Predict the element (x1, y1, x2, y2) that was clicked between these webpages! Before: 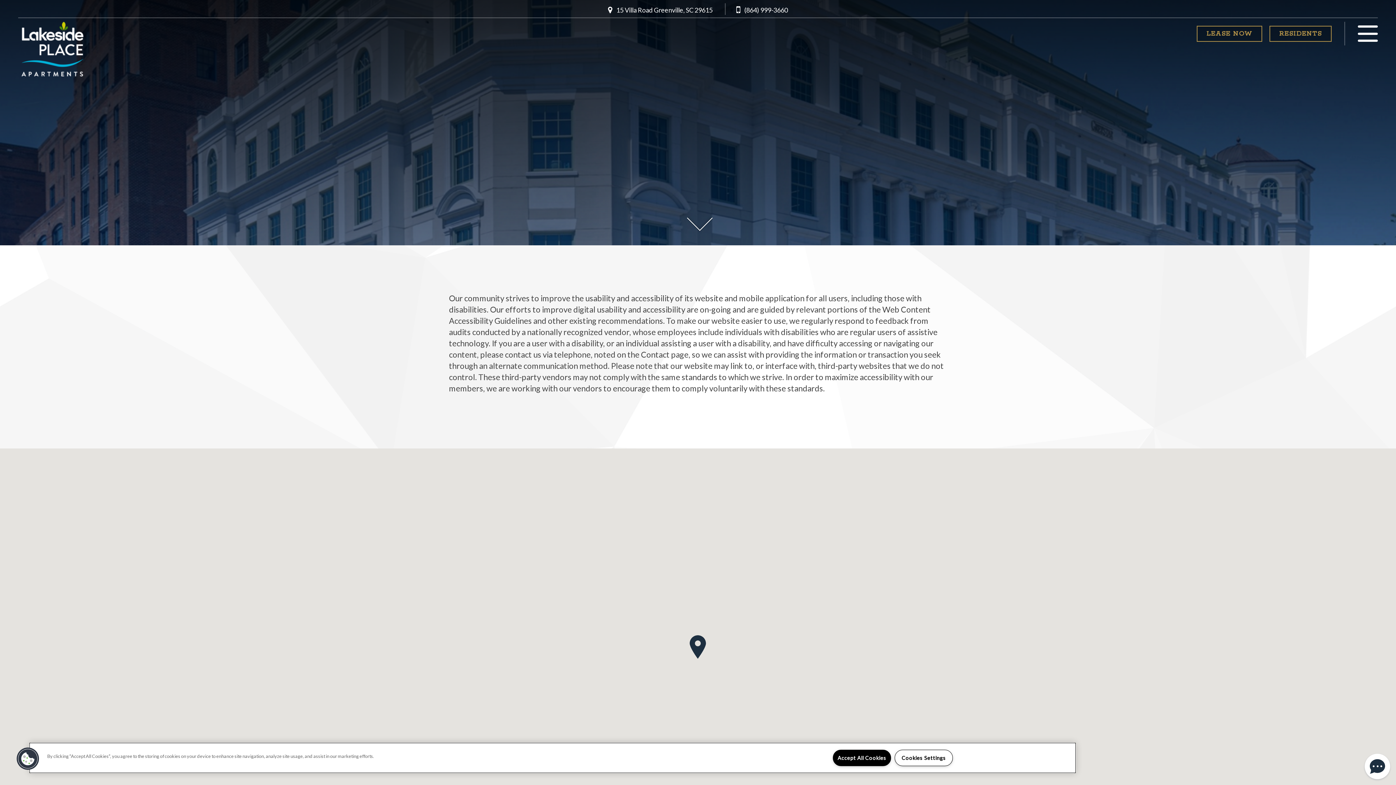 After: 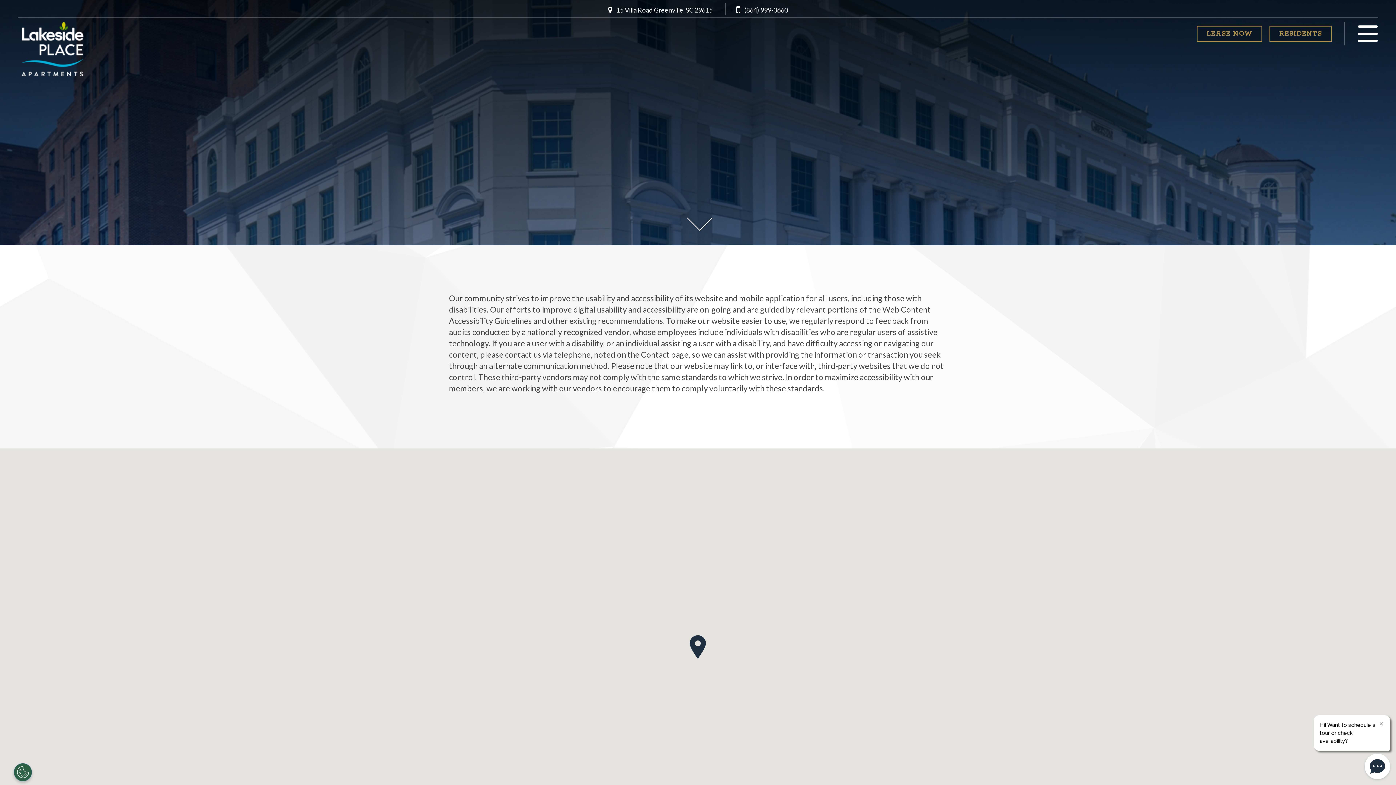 Action: label: Accept All Cookies bbox: (833, 750, 891, 766)